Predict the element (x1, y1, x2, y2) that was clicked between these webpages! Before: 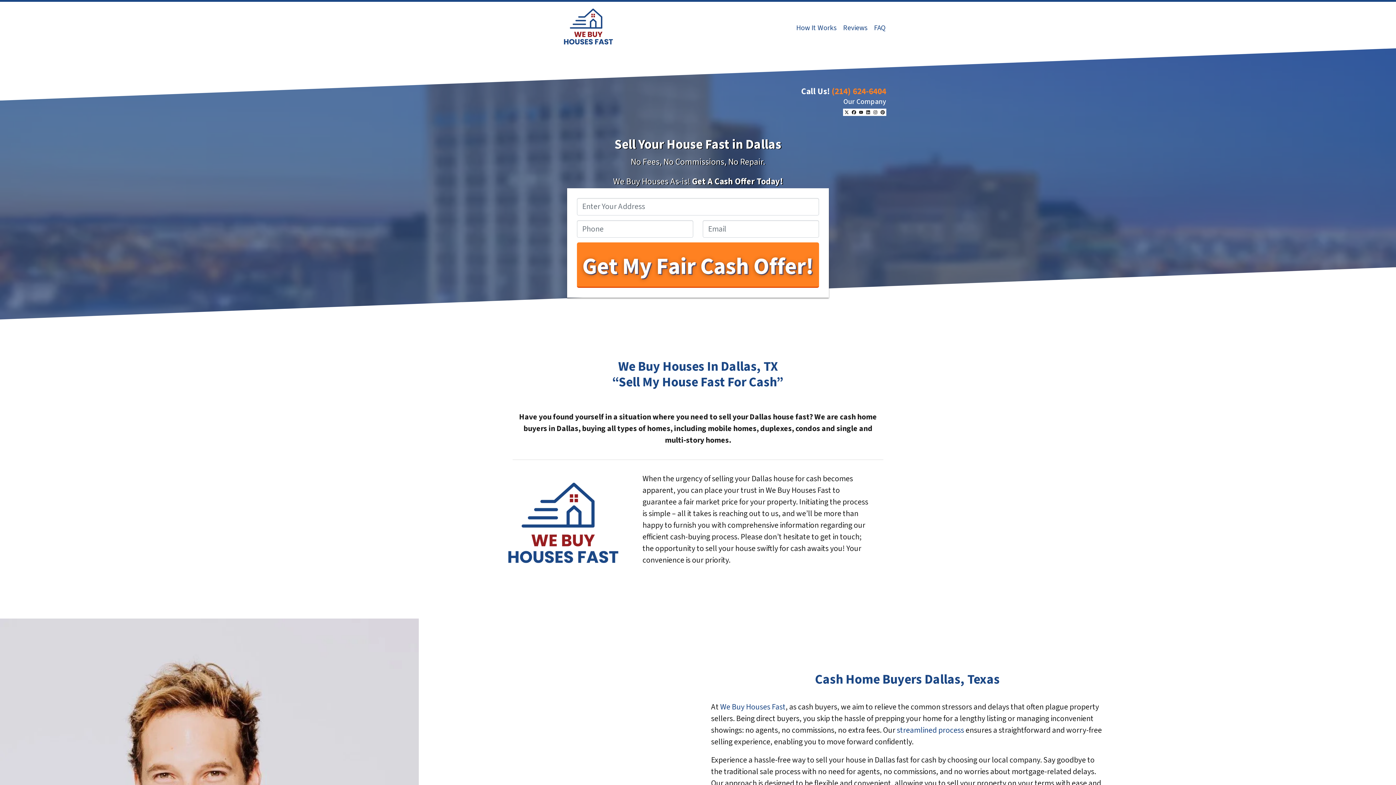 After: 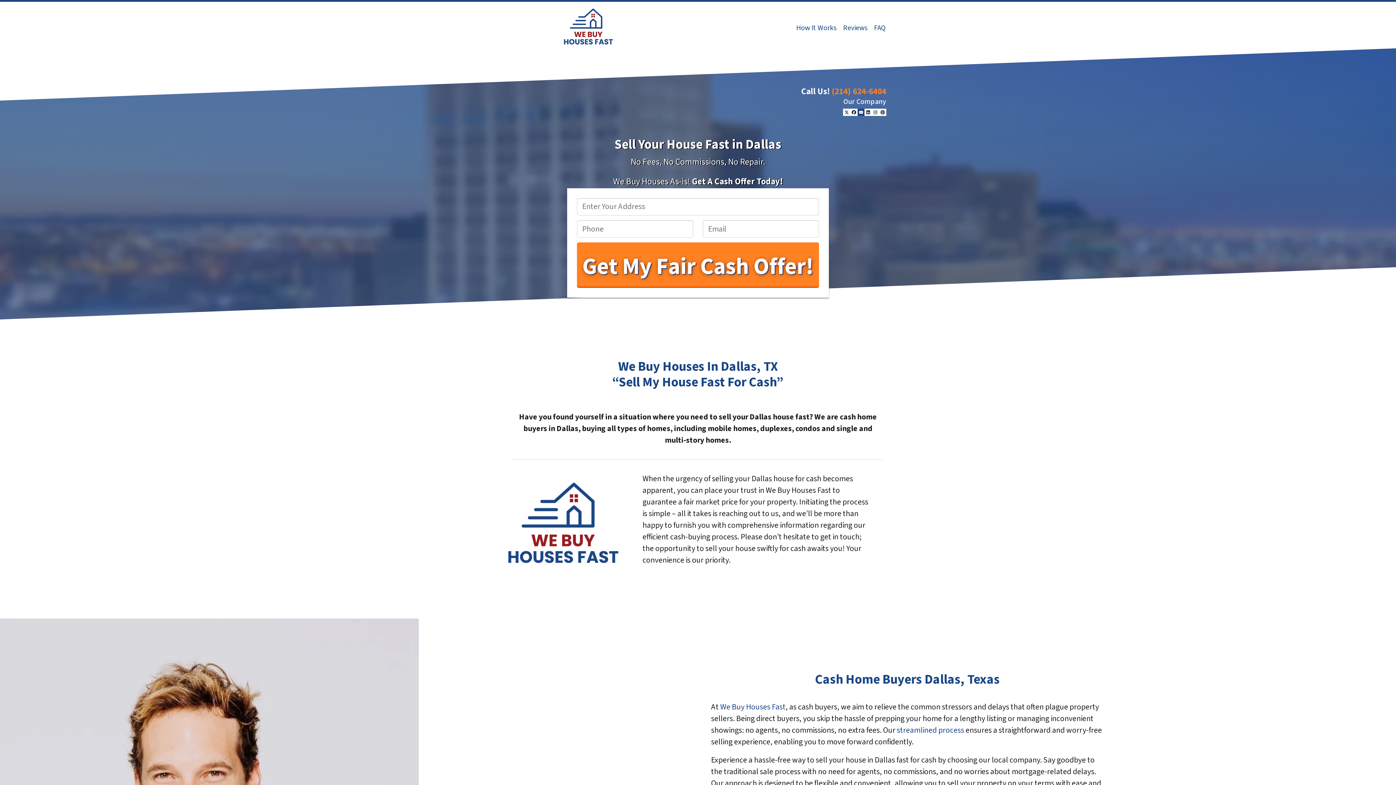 Action: label: YouTube bbox: (857, 108, 864, 115)